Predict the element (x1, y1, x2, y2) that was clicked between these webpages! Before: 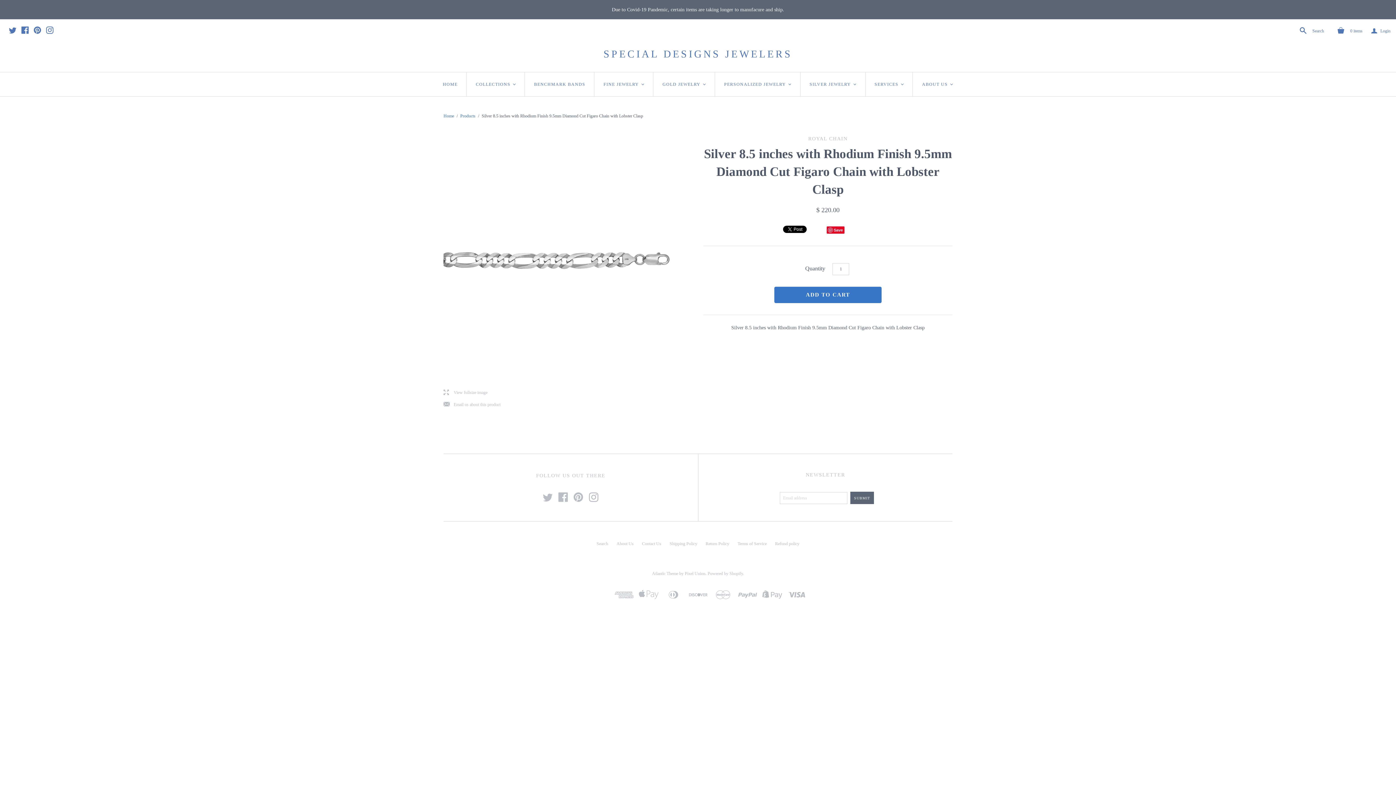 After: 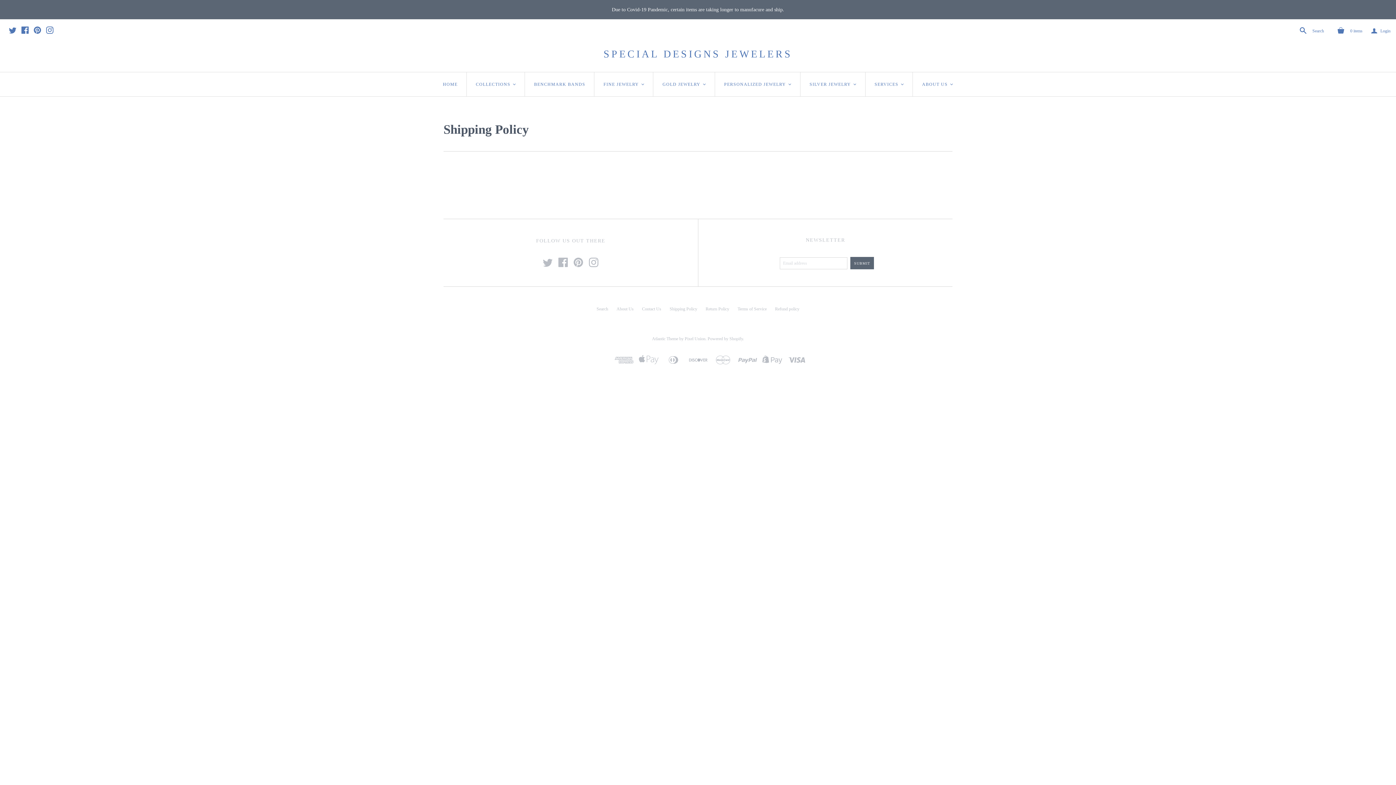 Action: label: Shipping Policy bbox: (669, 541, 697, 546)